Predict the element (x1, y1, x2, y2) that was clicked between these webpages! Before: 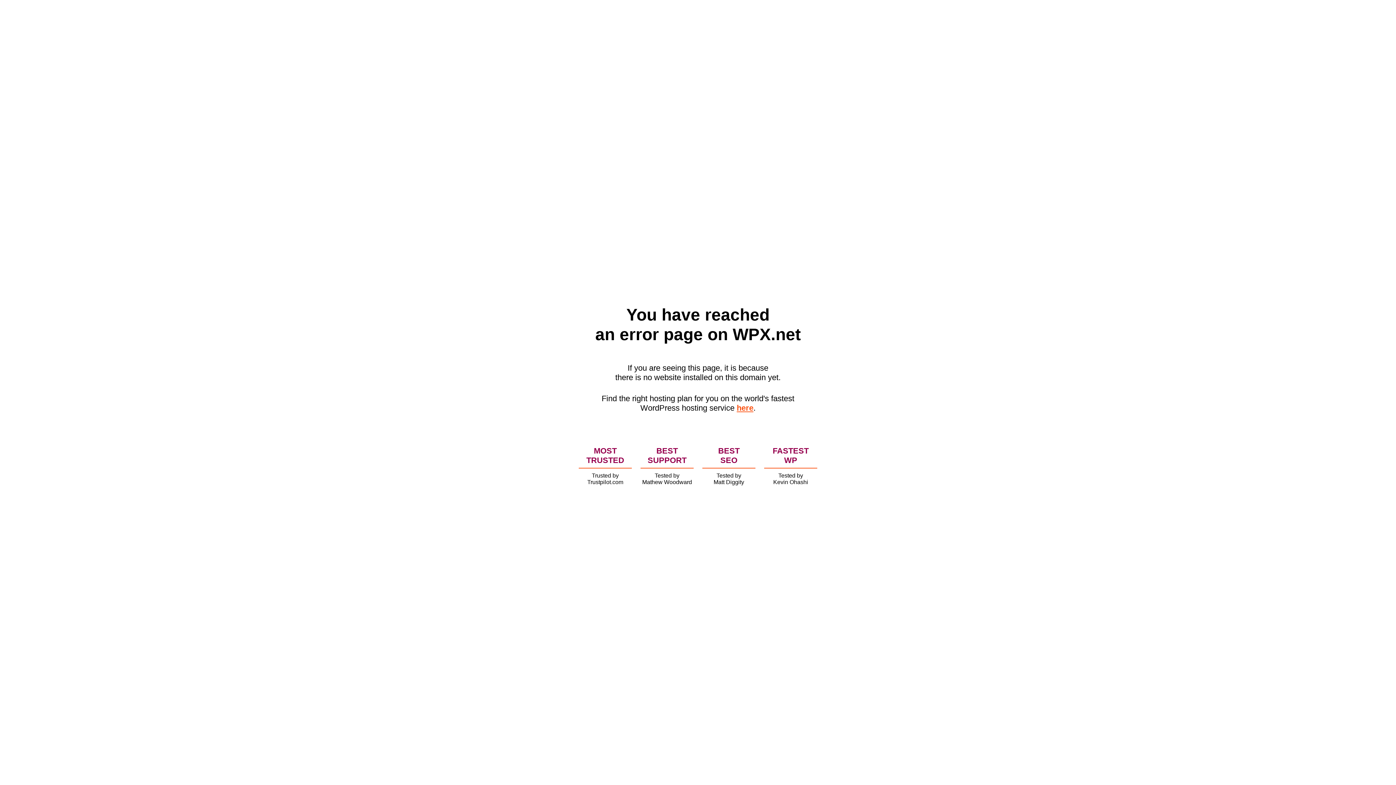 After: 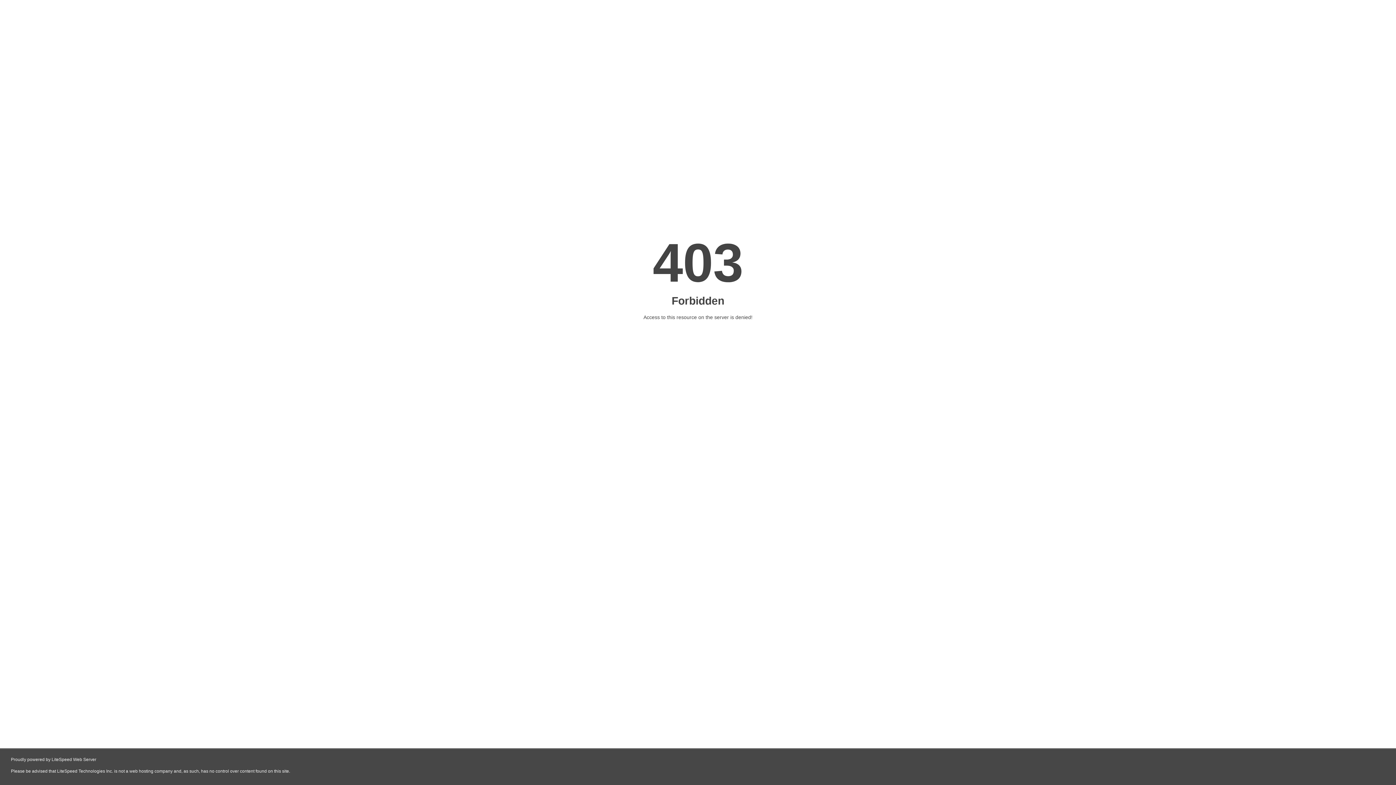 Action: label: here bbox: (736, 403, 753, 412)